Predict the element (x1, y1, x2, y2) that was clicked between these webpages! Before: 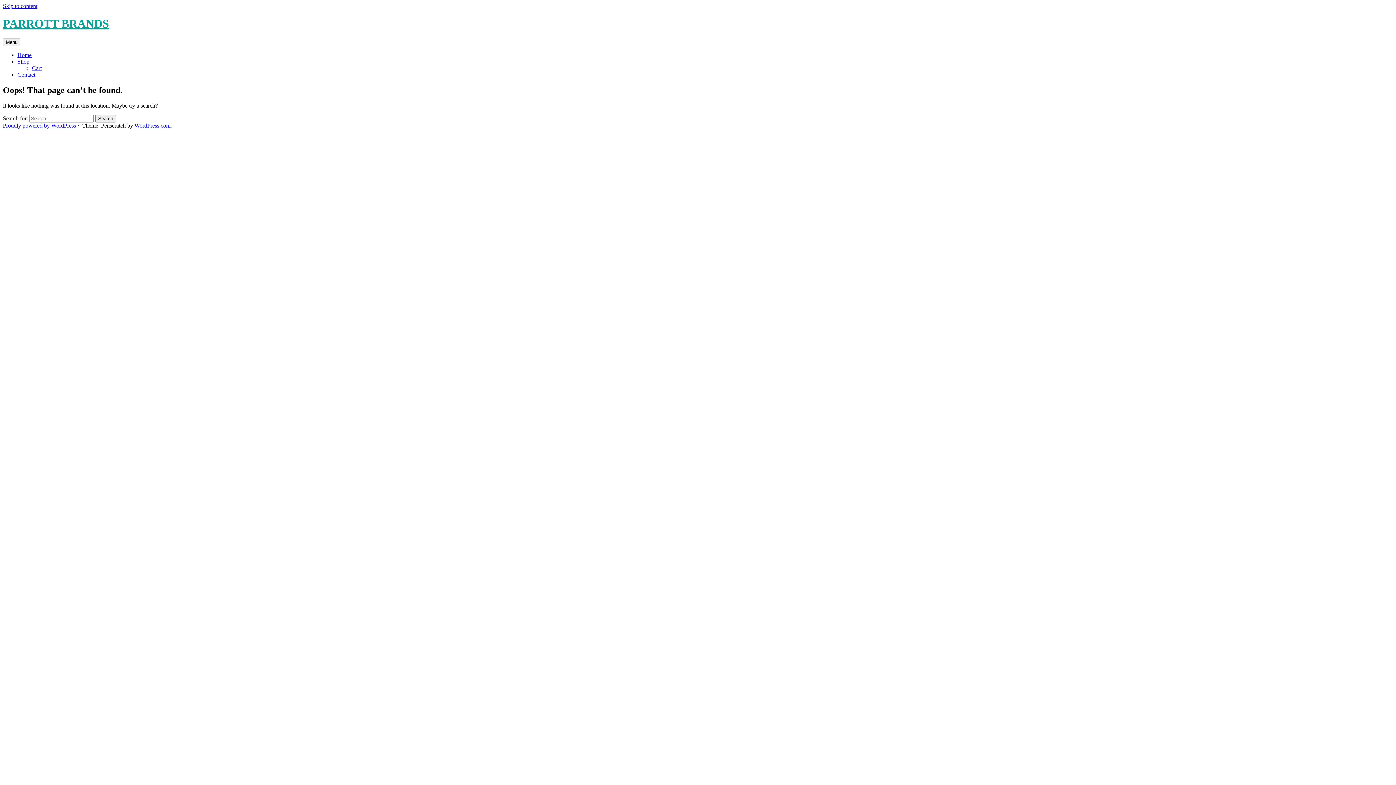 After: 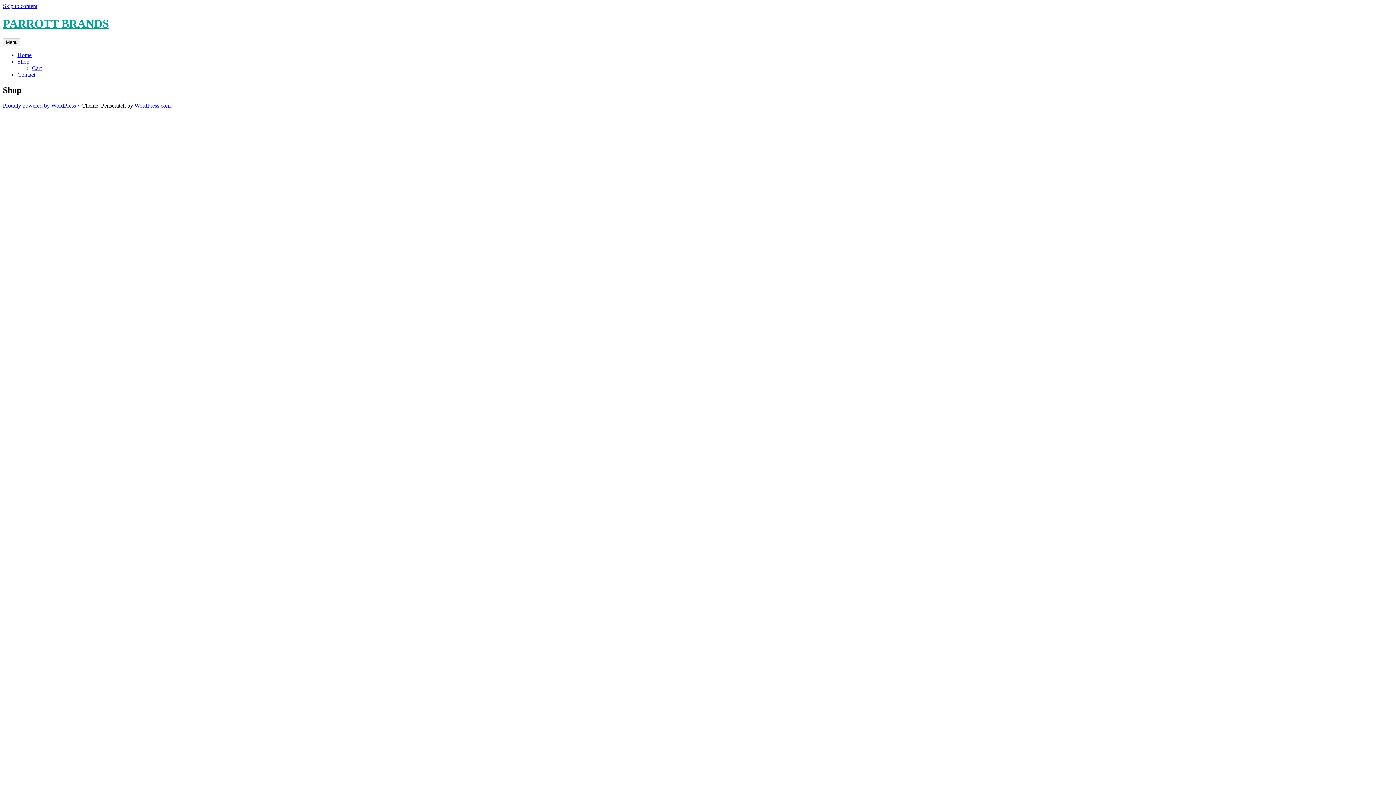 Action: label: Shop bbox: (17, 58, 29, 64)